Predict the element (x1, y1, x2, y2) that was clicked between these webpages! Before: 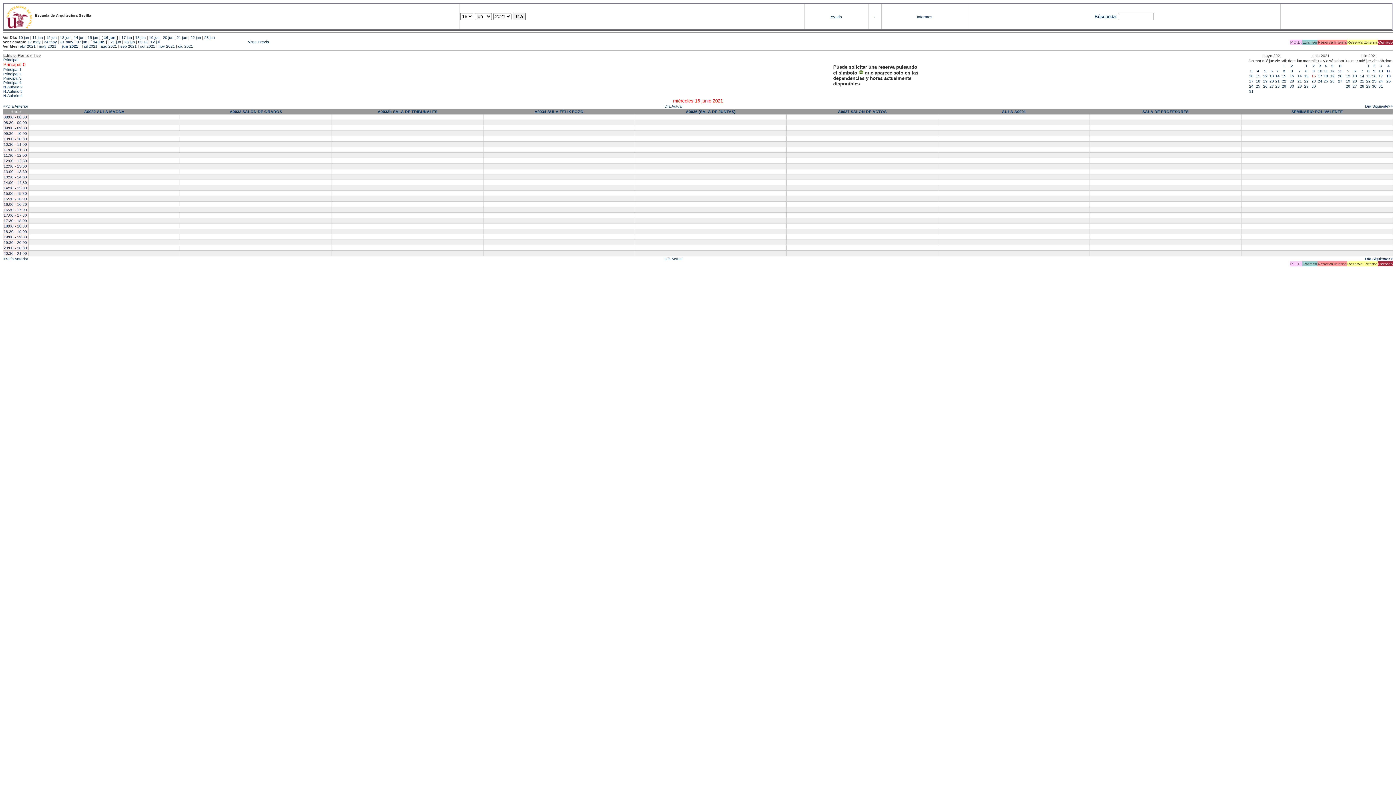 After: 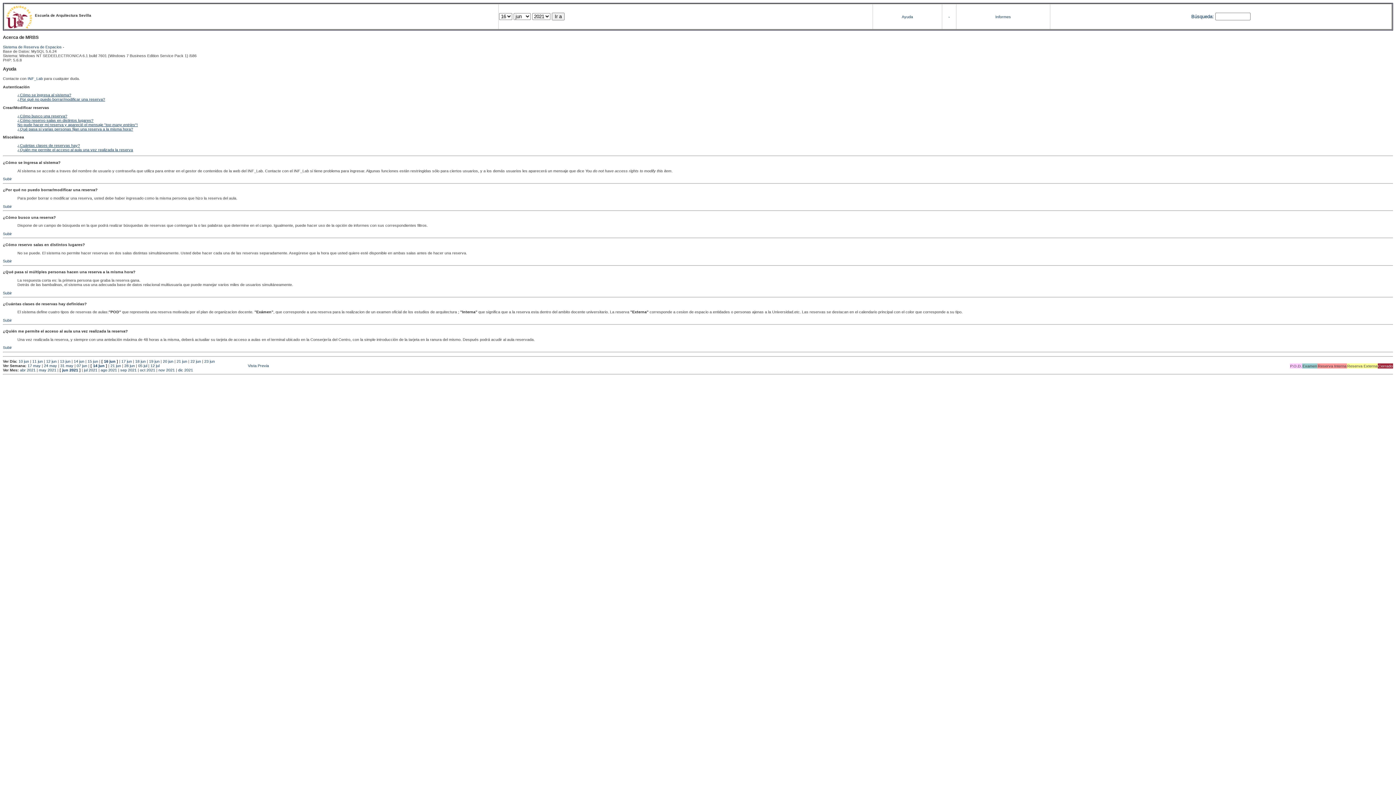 Action: bbox: (830, 14, 842, 18) label: Ayuda